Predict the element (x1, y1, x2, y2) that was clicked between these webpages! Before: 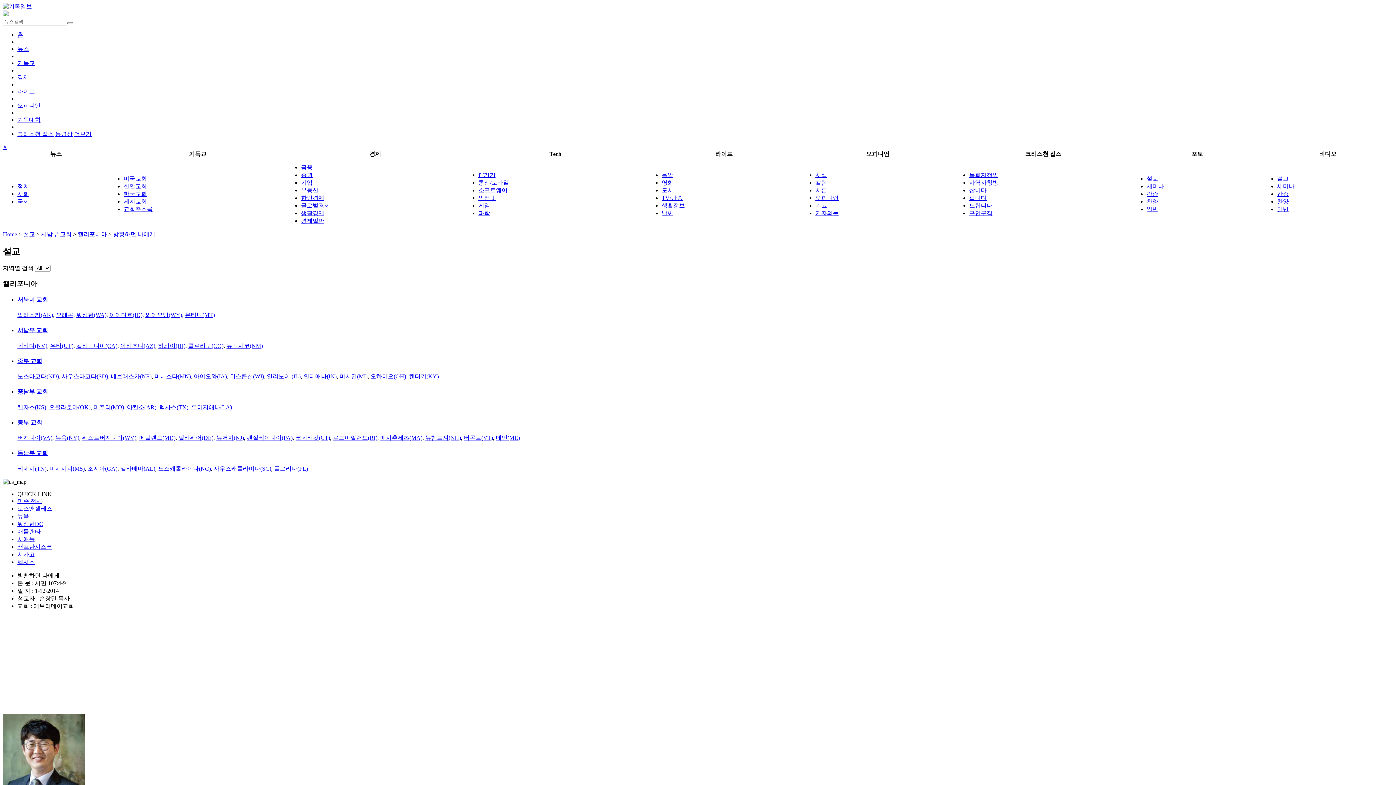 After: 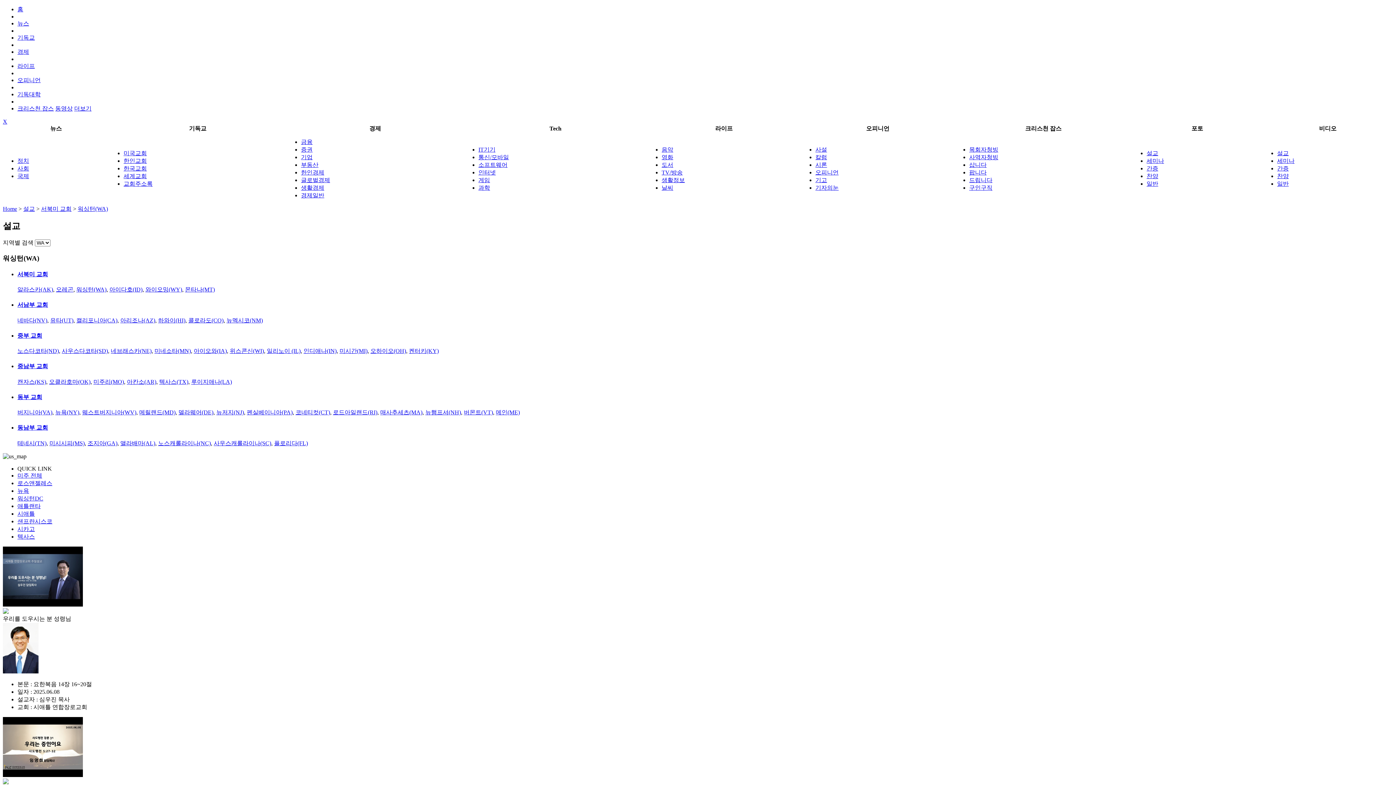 Action: bbox: (76, 312, 106, 318) label: 워싱턴(WA)